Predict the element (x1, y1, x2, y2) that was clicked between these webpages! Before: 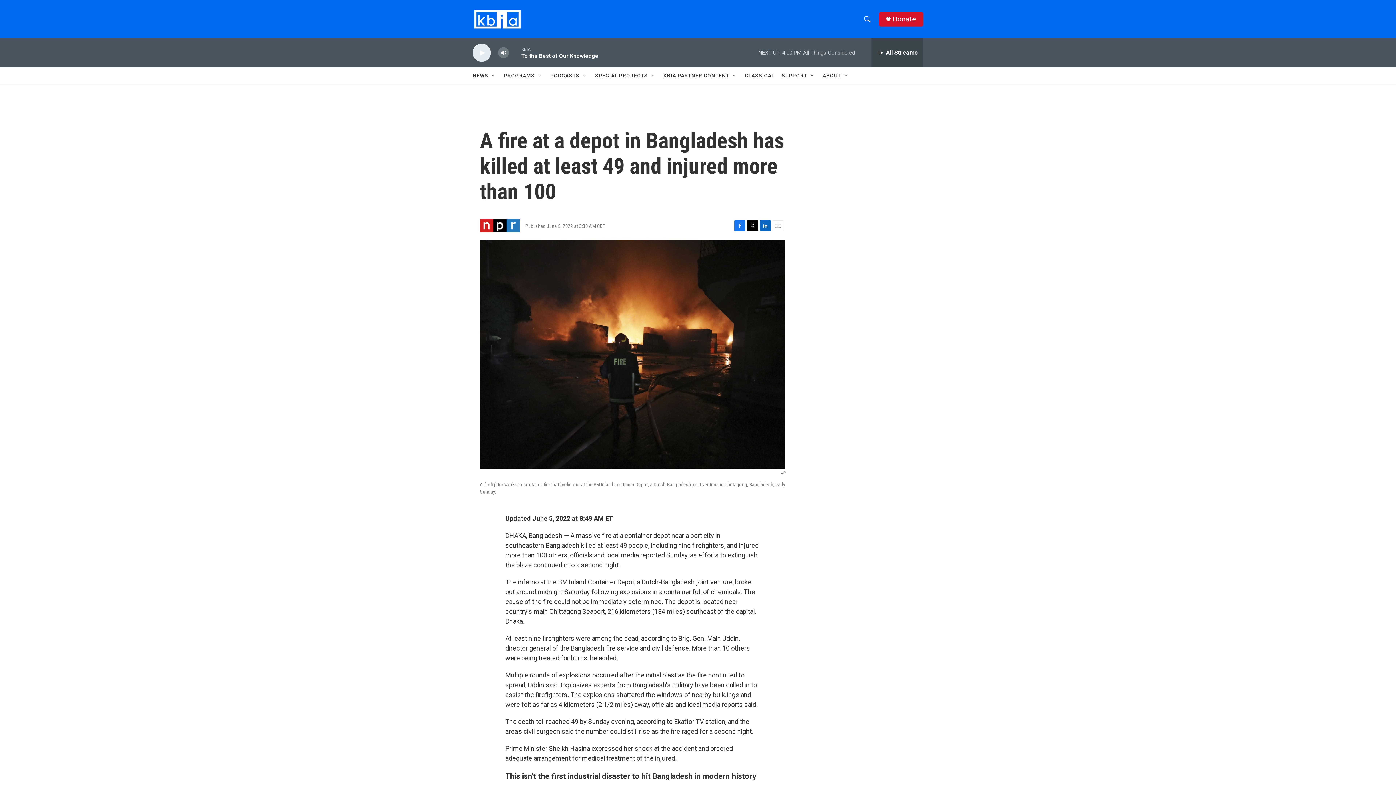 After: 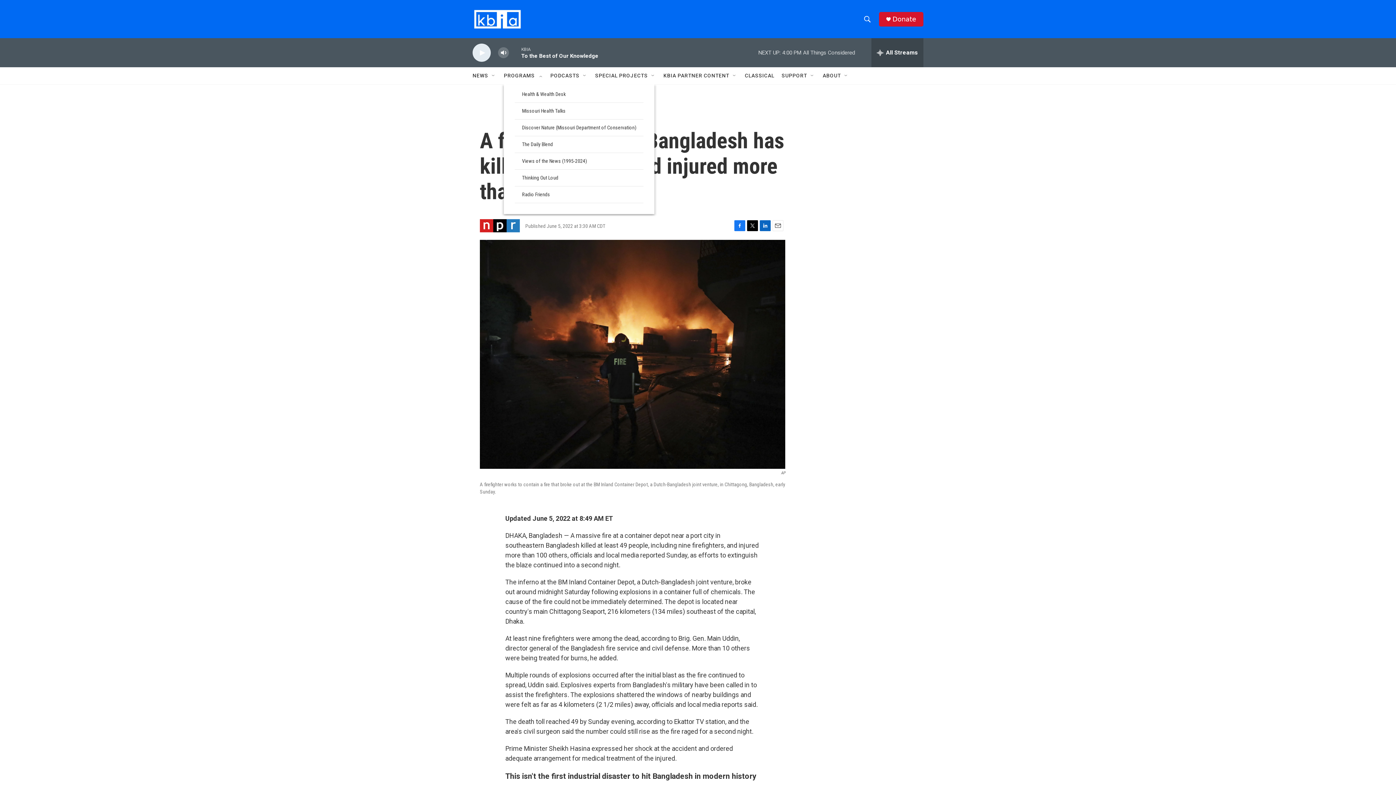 Action: label: Open Sub Navigation bbox: (537, 72, 543, 78)